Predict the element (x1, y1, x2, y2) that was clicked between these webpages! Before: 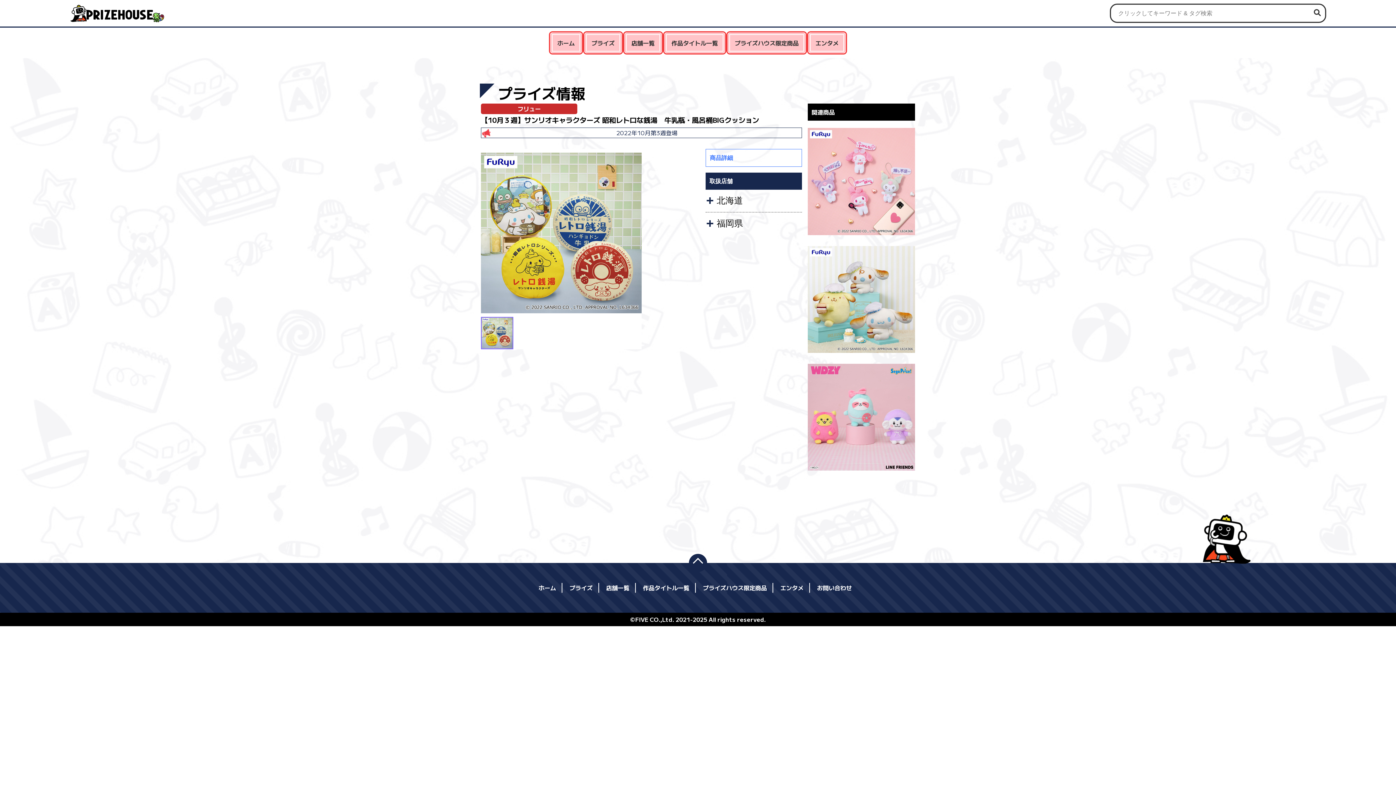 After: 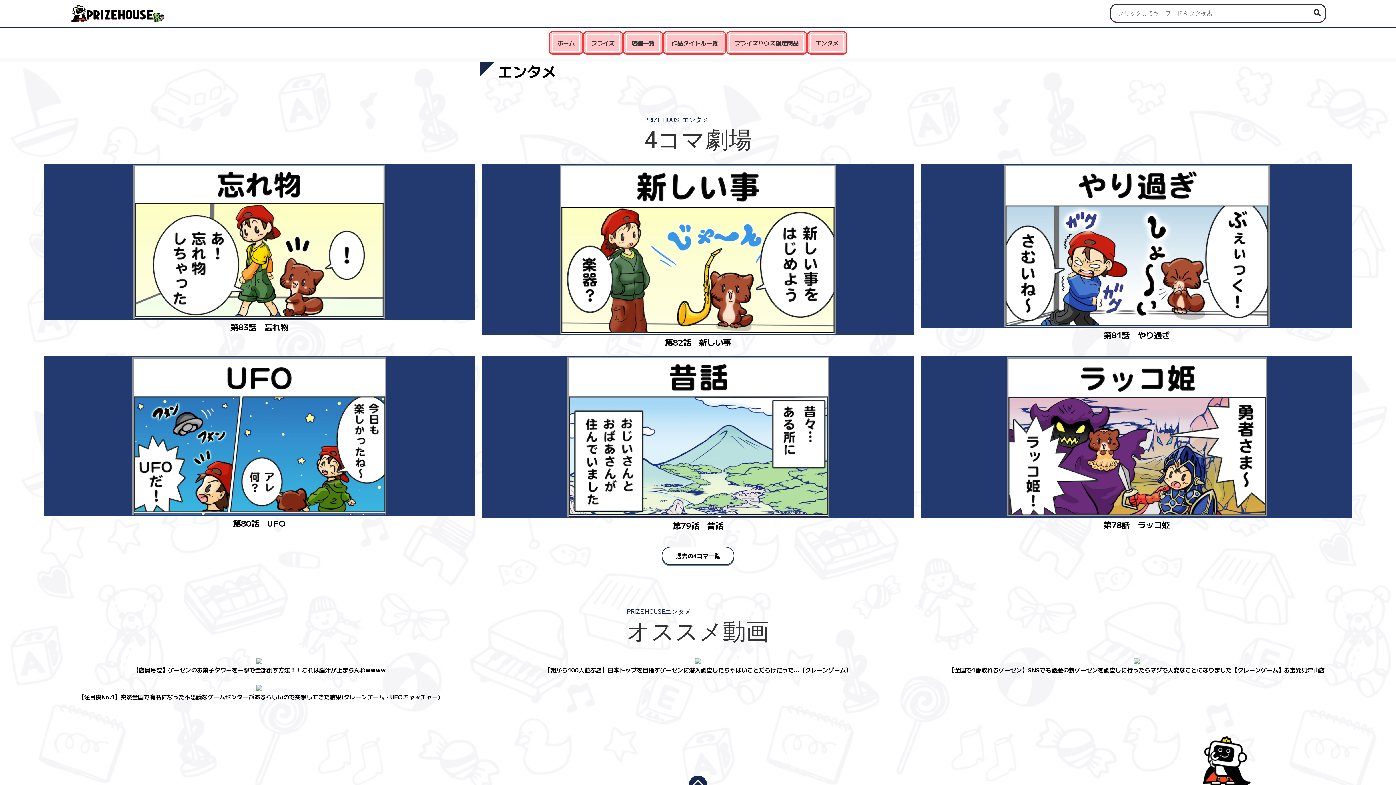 Action: bbox: (780, 583, 810, 592) label: エンタメ